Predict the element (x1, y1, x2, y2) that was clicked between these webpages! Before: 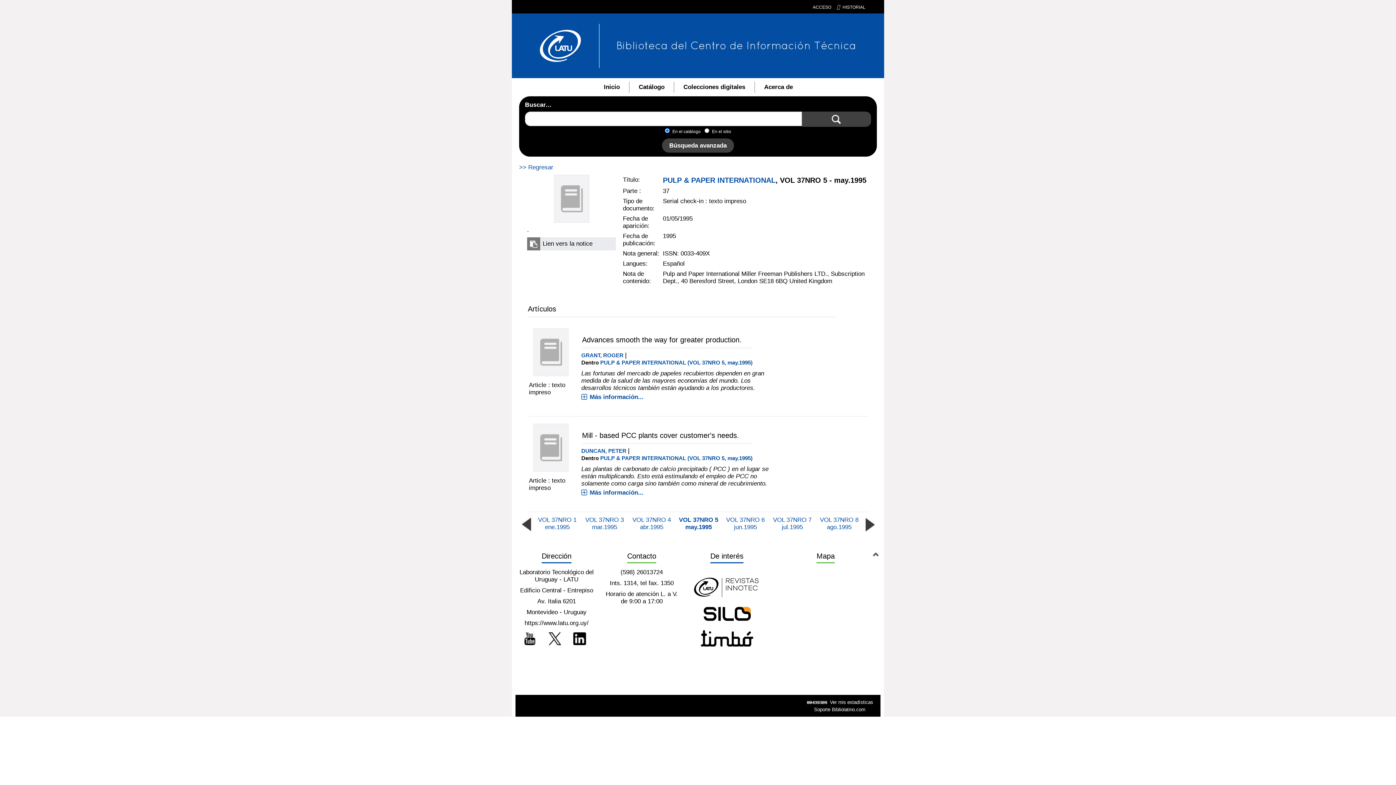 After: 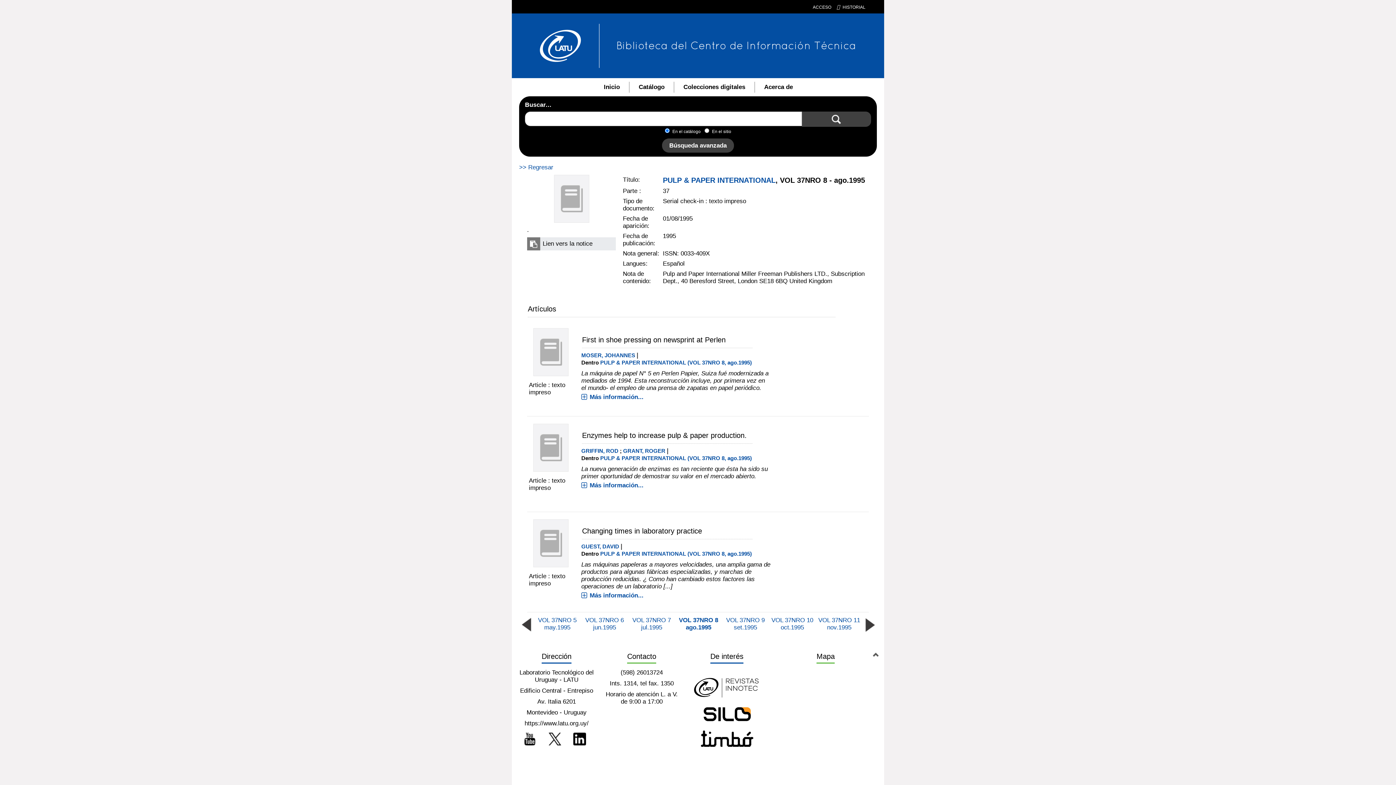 Action: label: VOL 37NRO 8
ago.1995 bbox: (820, 516, 858, 530)